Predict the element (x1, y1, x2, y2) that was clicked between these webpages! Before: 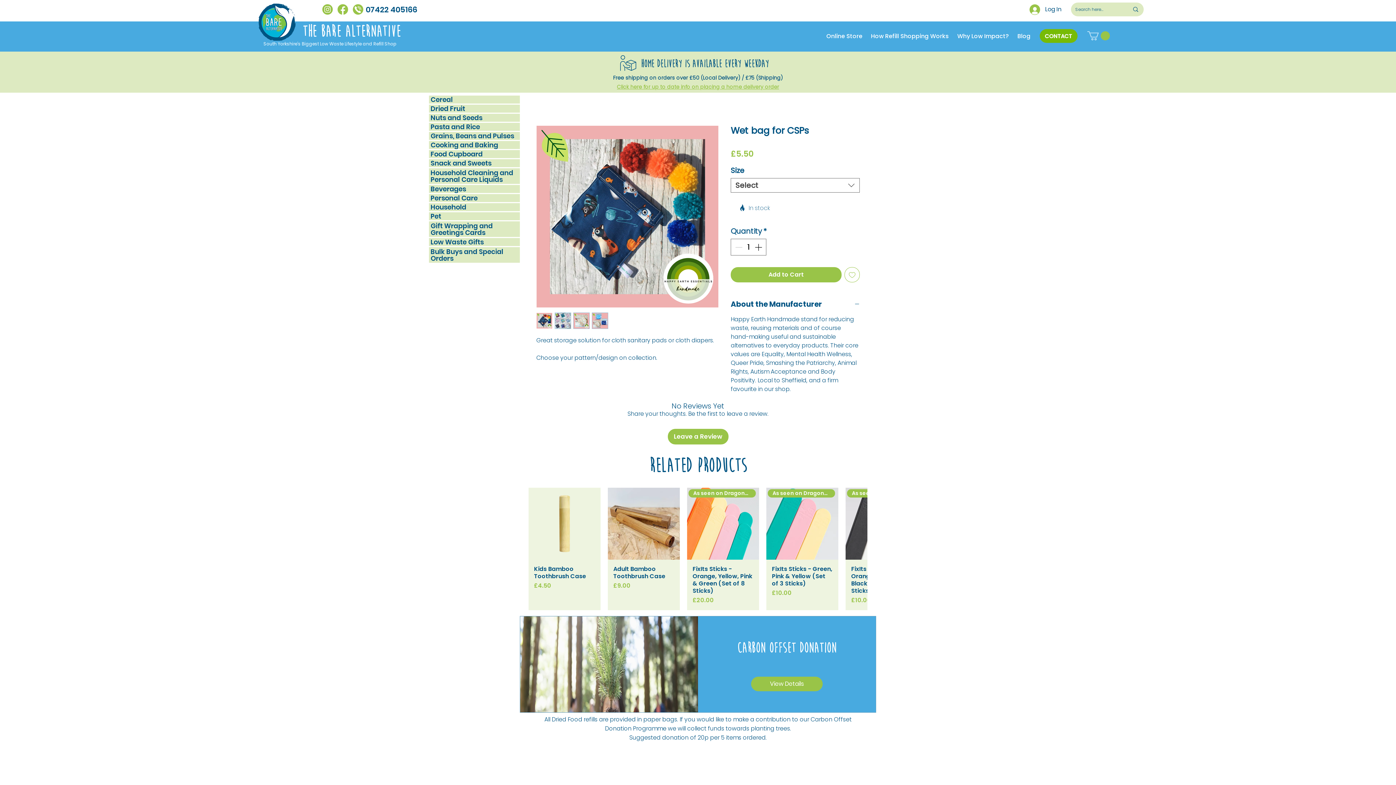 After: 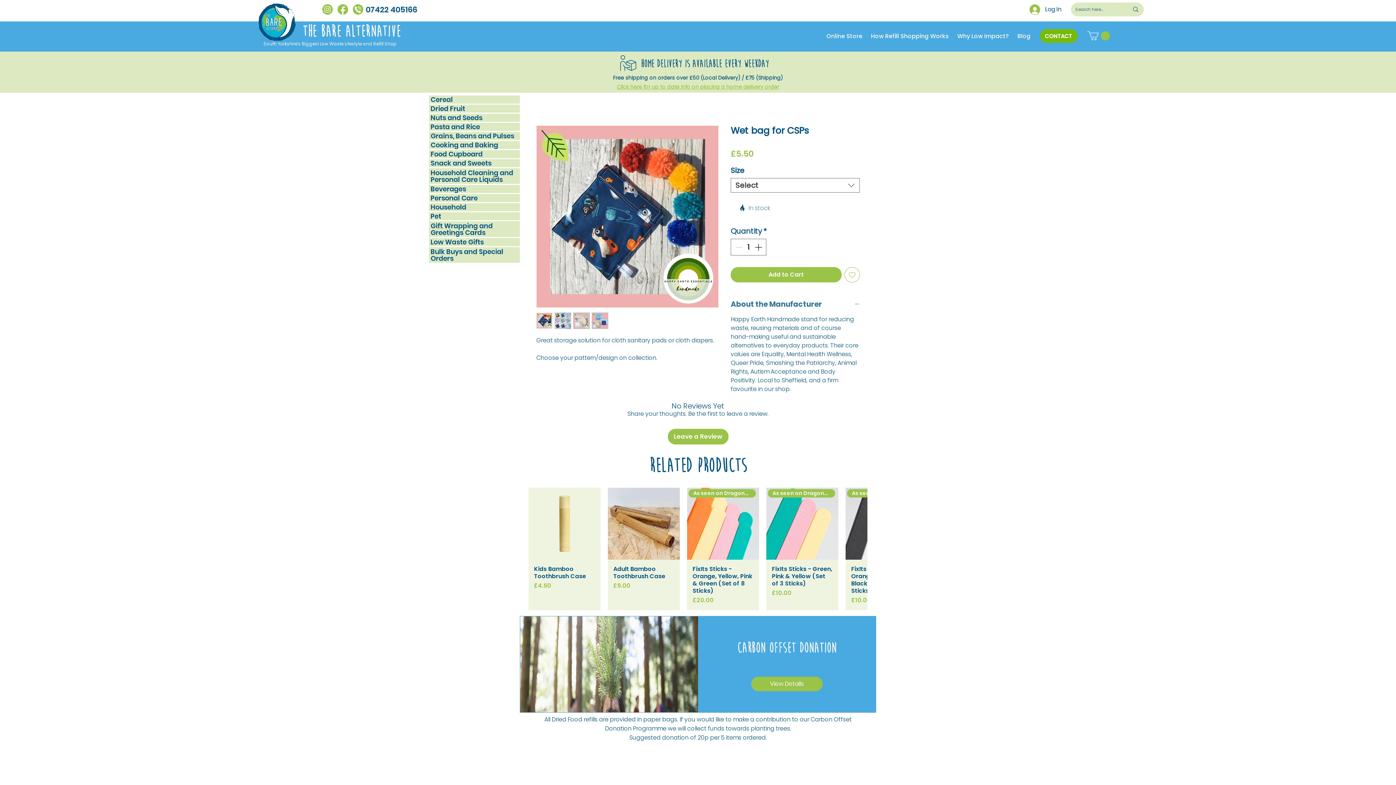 Action: label: About the Manufacturer bbox: (730, 300, 860, 309)